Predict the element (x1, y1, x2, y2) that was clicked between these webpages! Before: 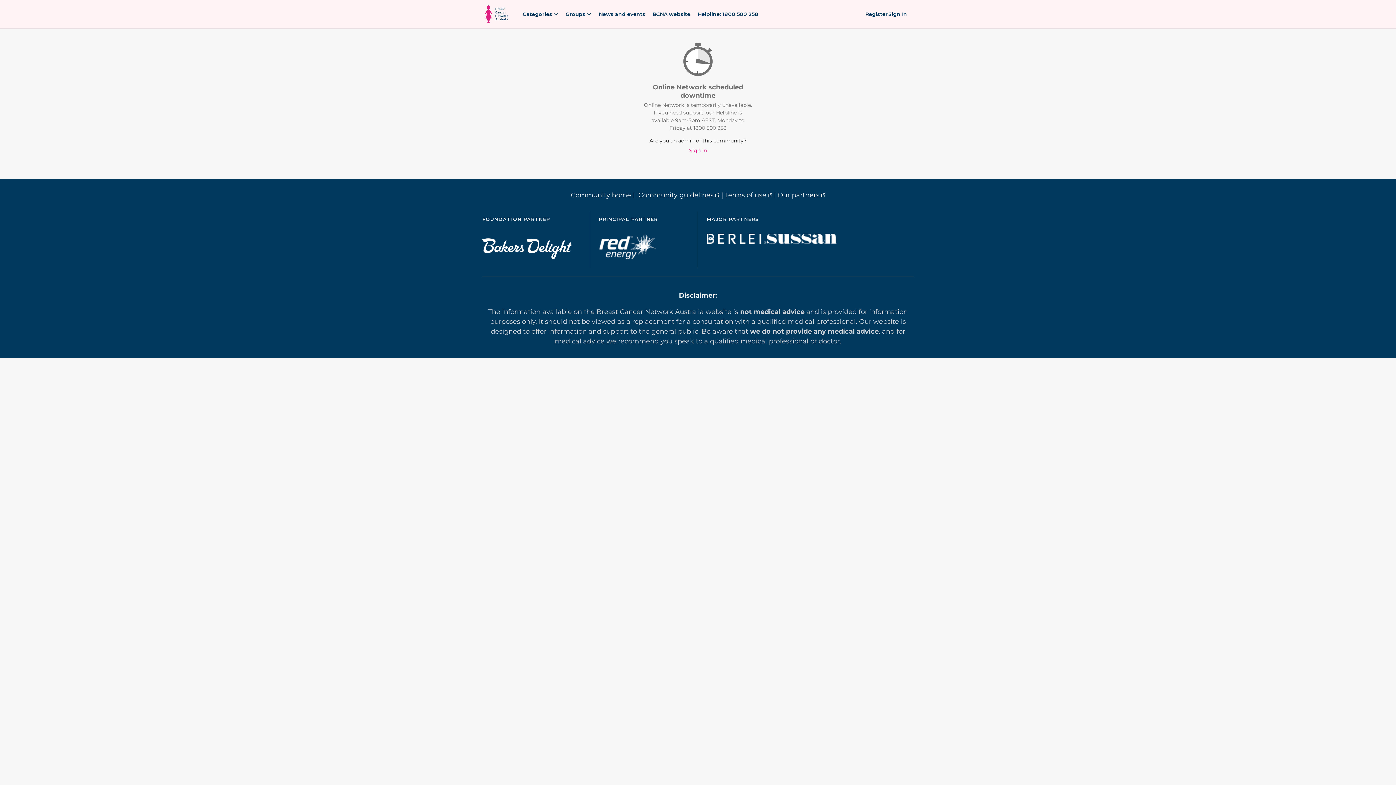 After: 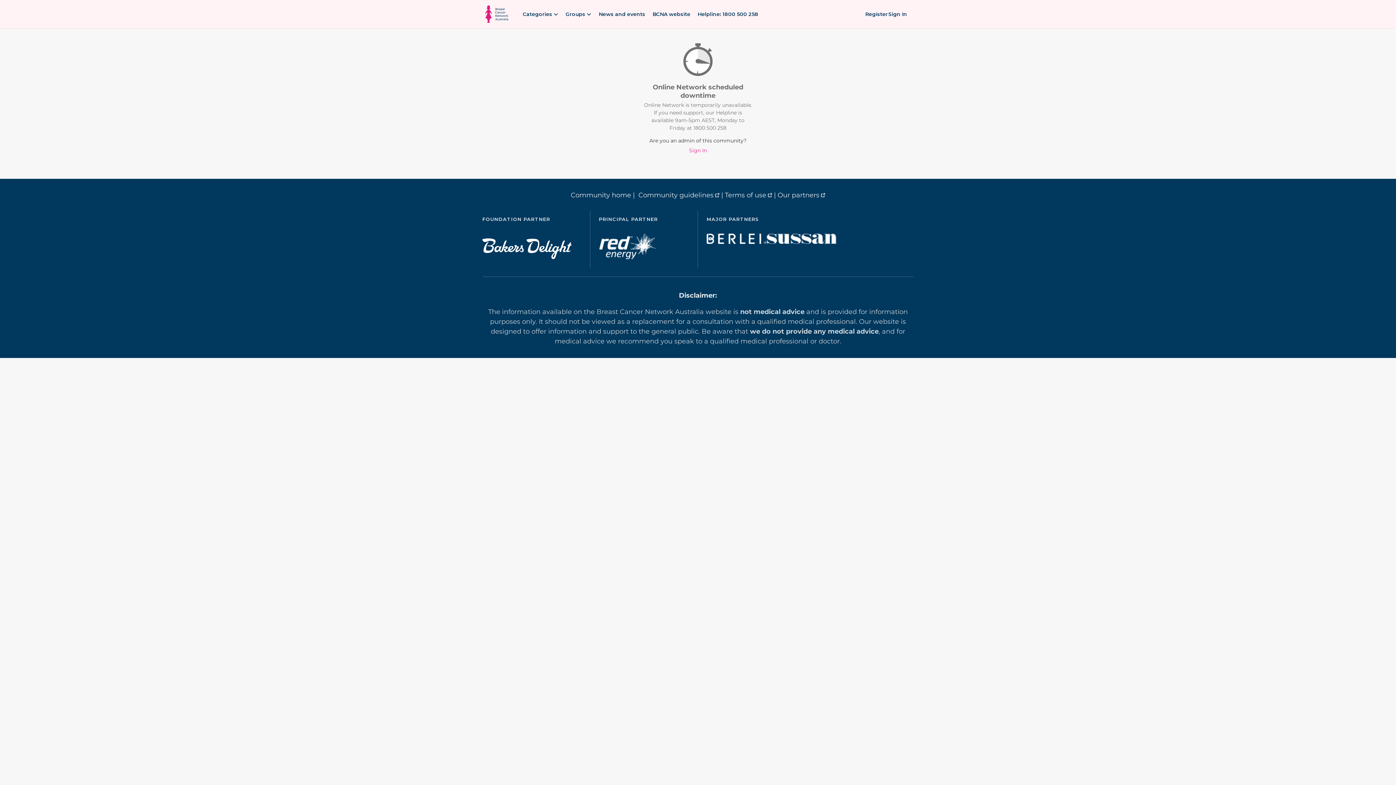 Action: bbox: (595, 5, 649, 22) label: News and events